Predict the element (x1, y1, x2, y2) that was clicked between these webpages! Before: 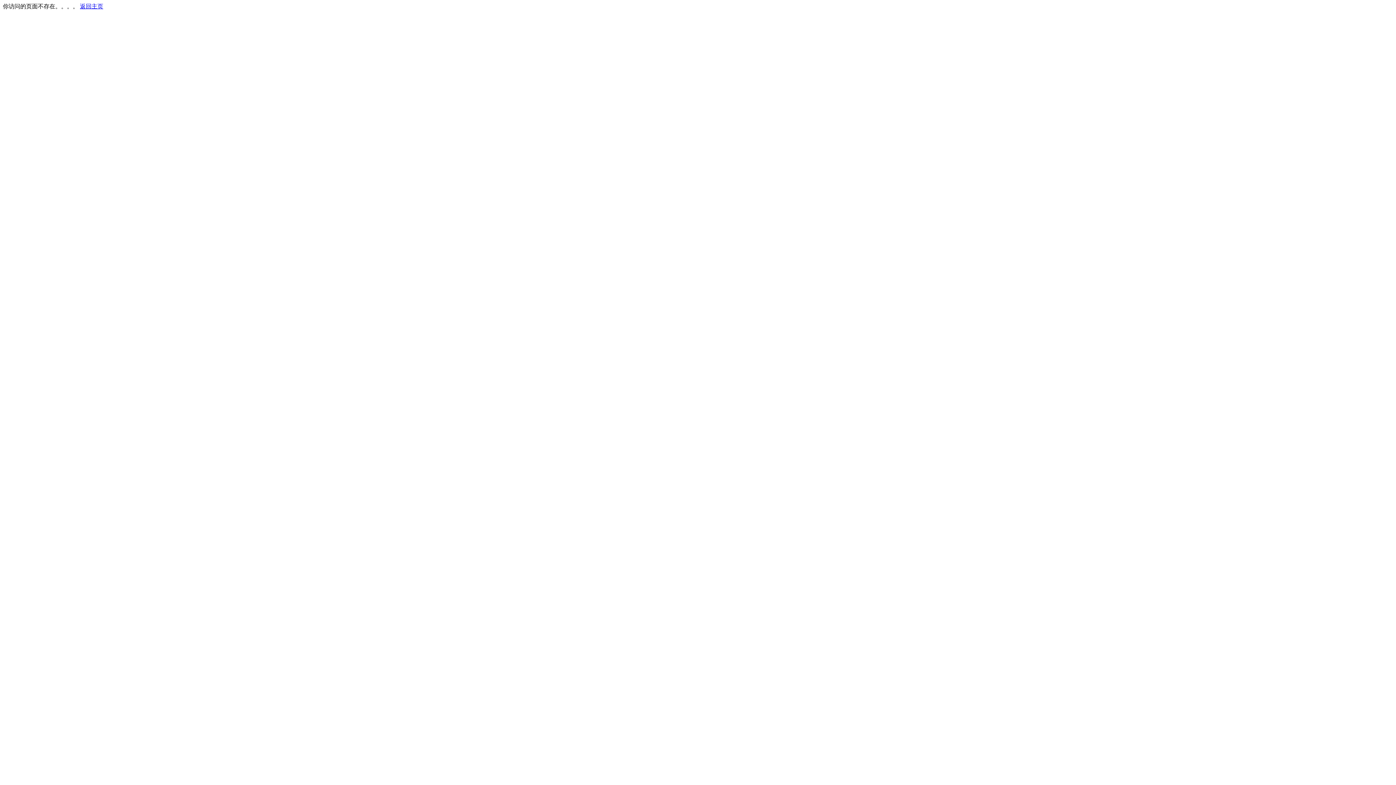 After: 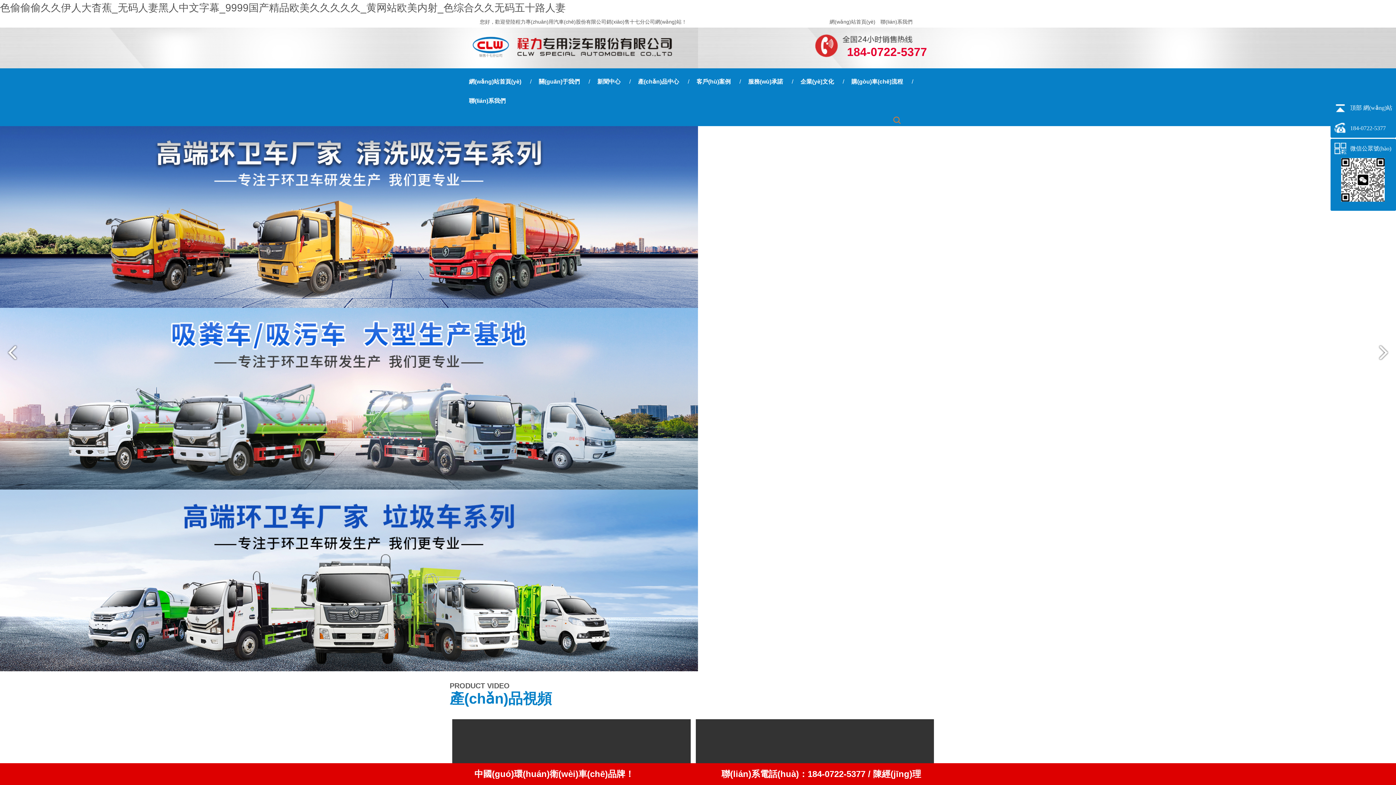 Action: bbox: (80, 3, 103, 9) label: 返回主页